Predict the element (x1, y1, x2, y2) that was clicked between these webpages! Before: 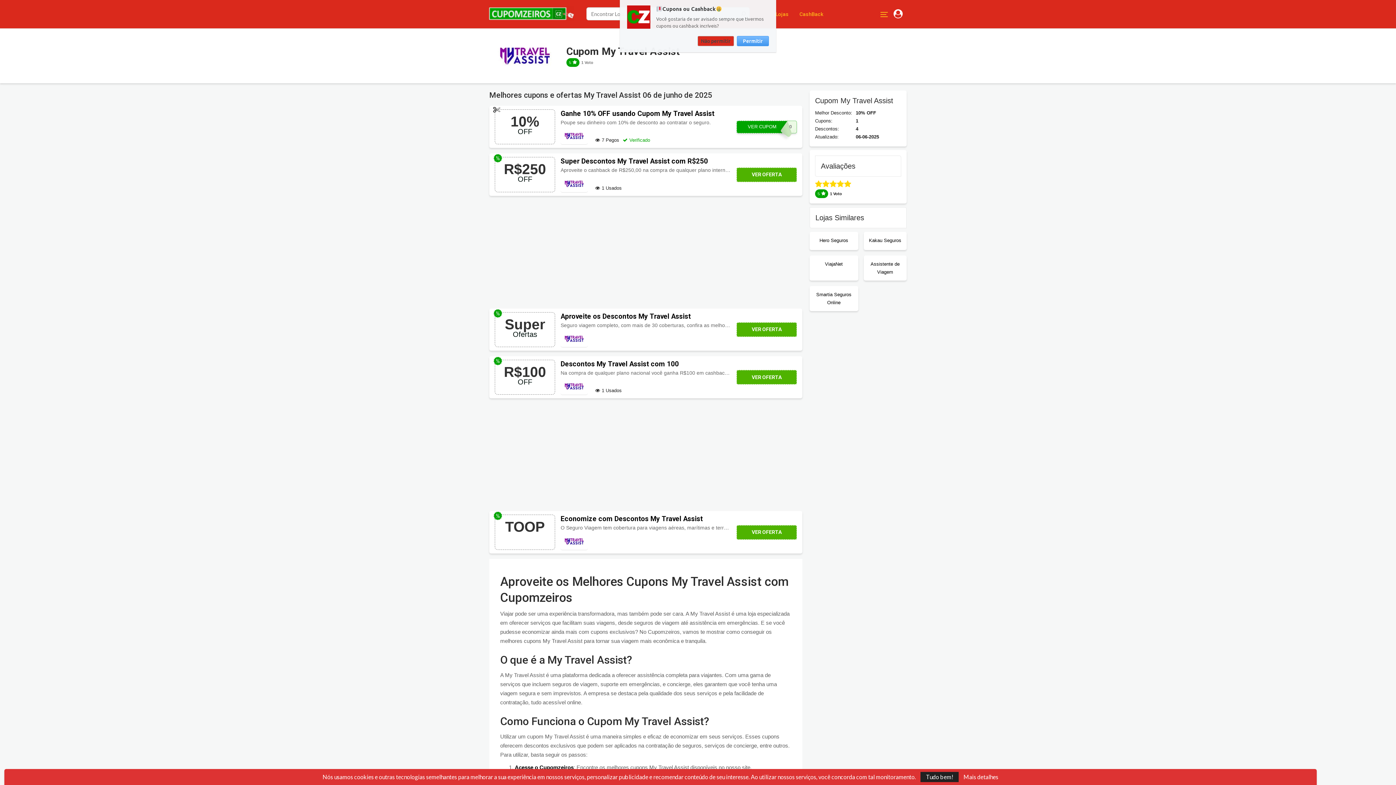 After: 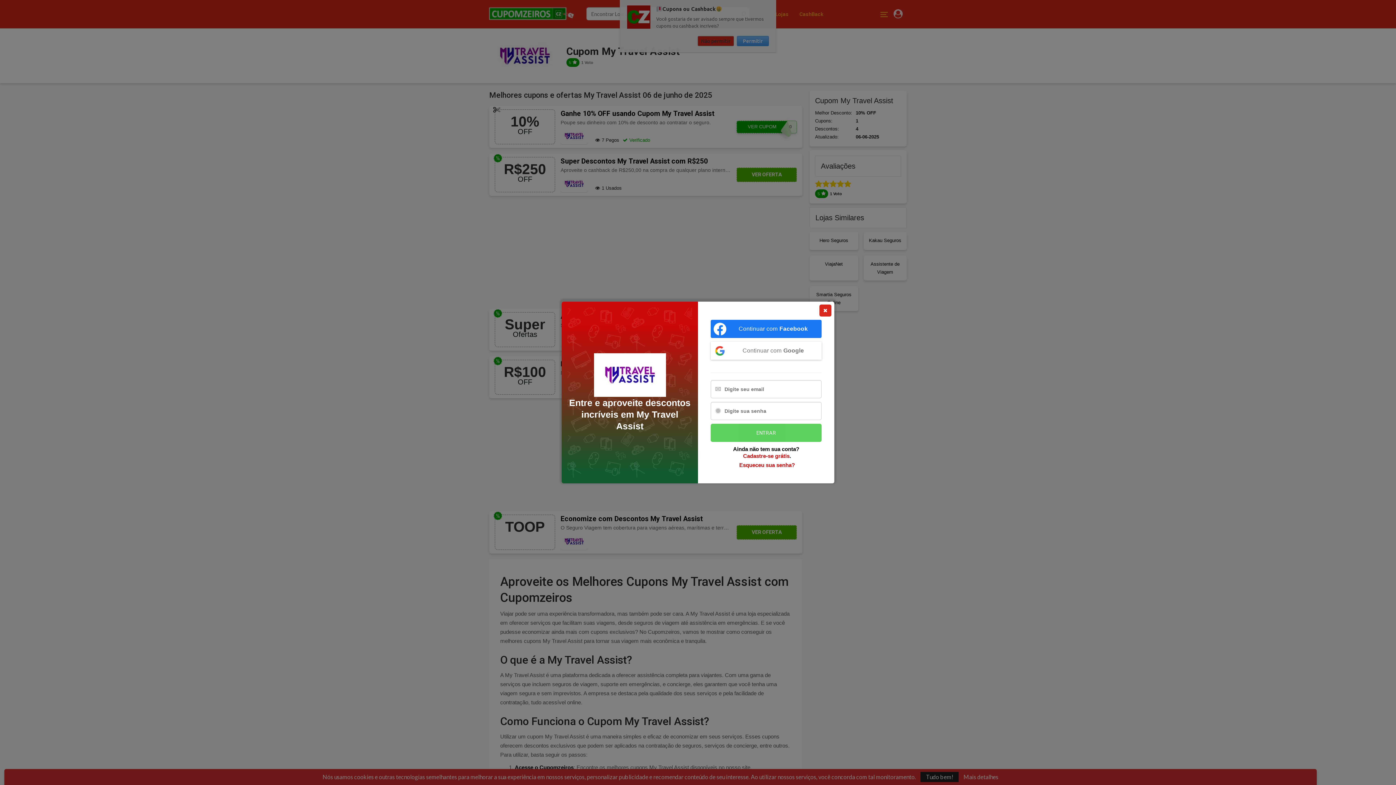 Action: bbox: (889, 0, 907, 28)